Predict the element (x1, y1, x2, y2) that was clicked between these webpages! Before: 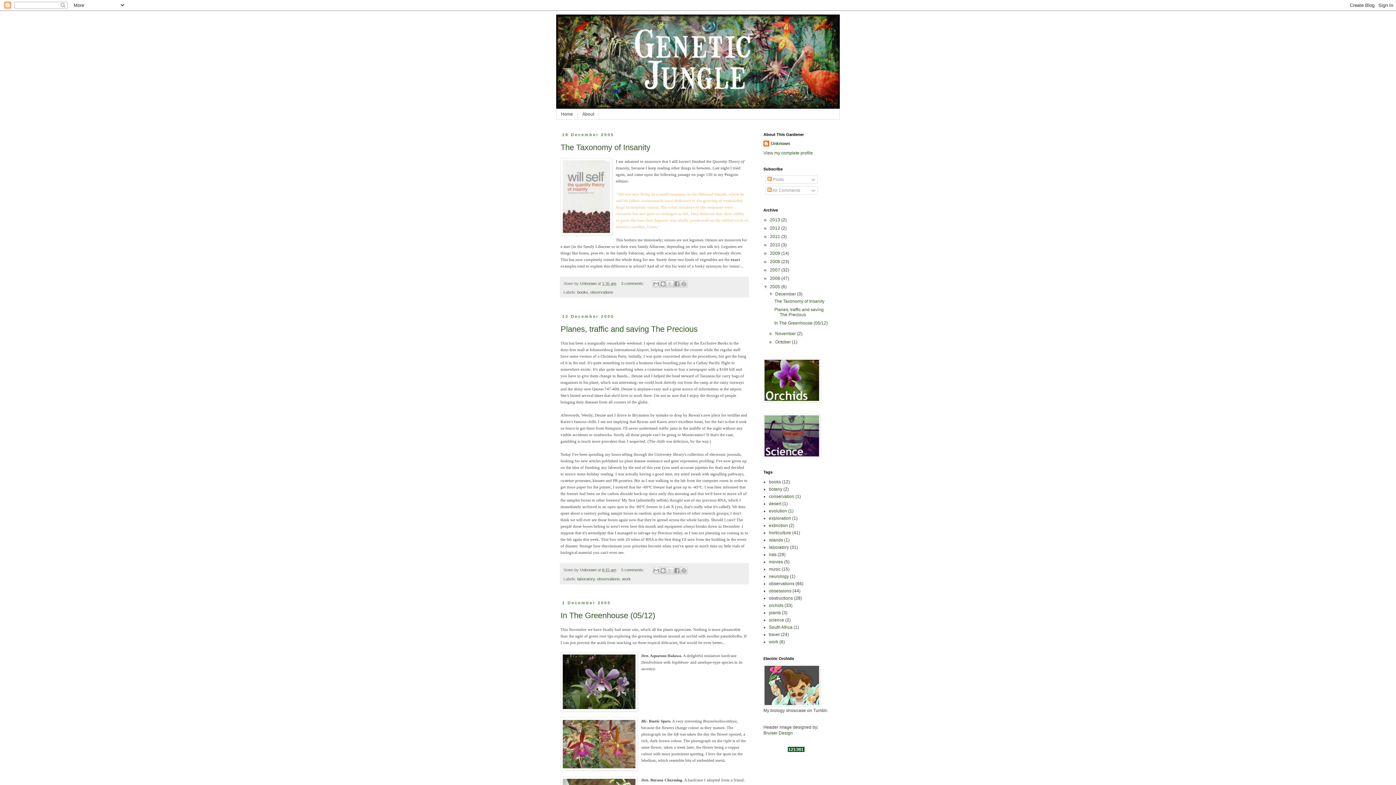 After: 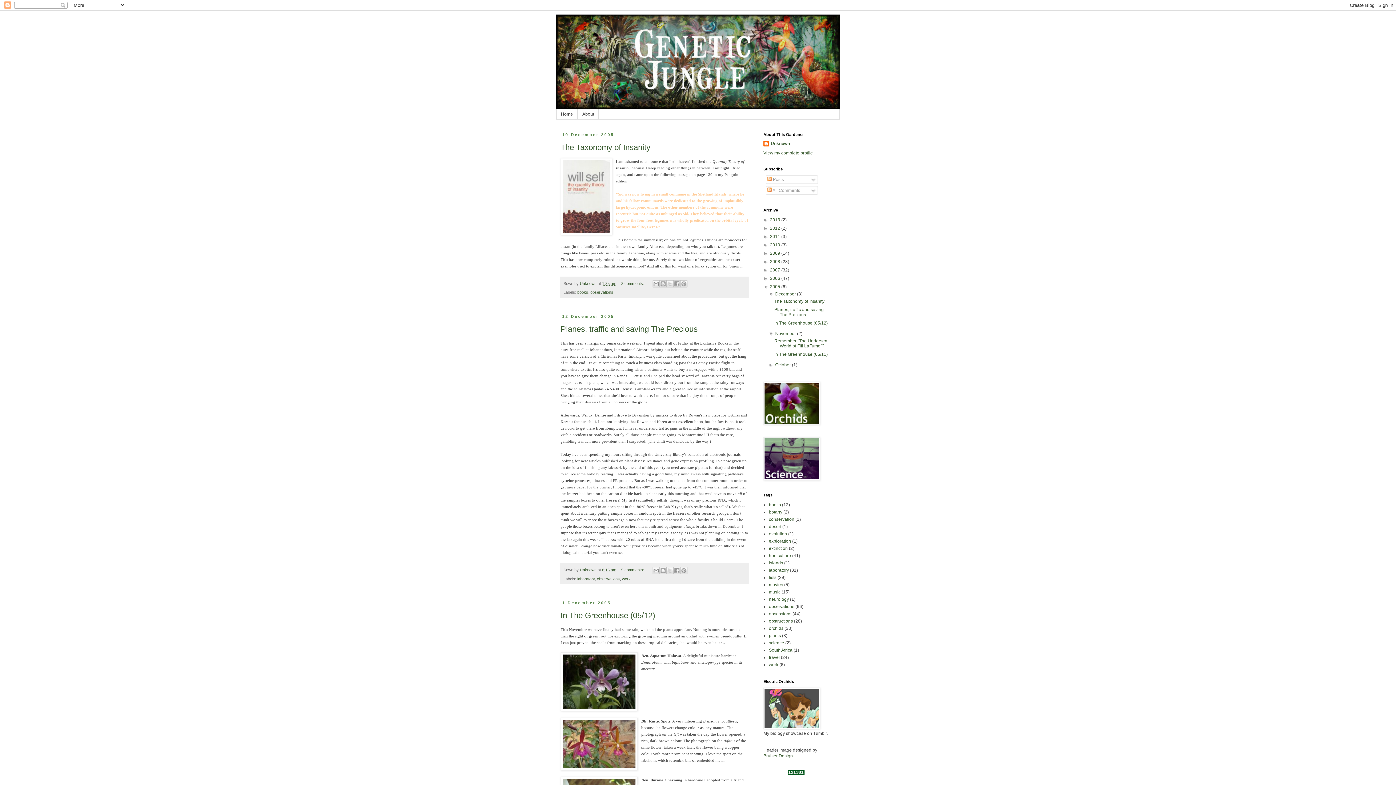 Action: label: ►   bbox: (768, 331, 775, 336)